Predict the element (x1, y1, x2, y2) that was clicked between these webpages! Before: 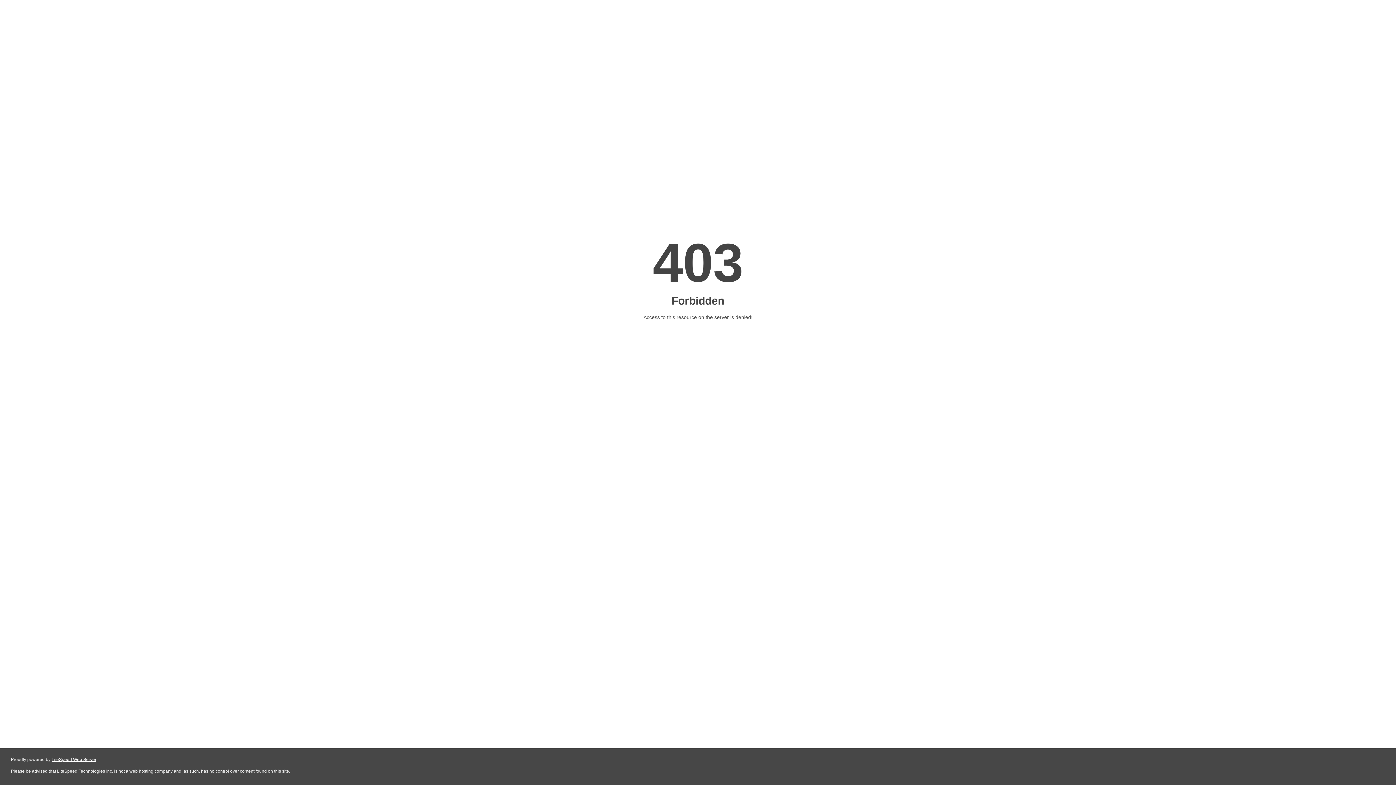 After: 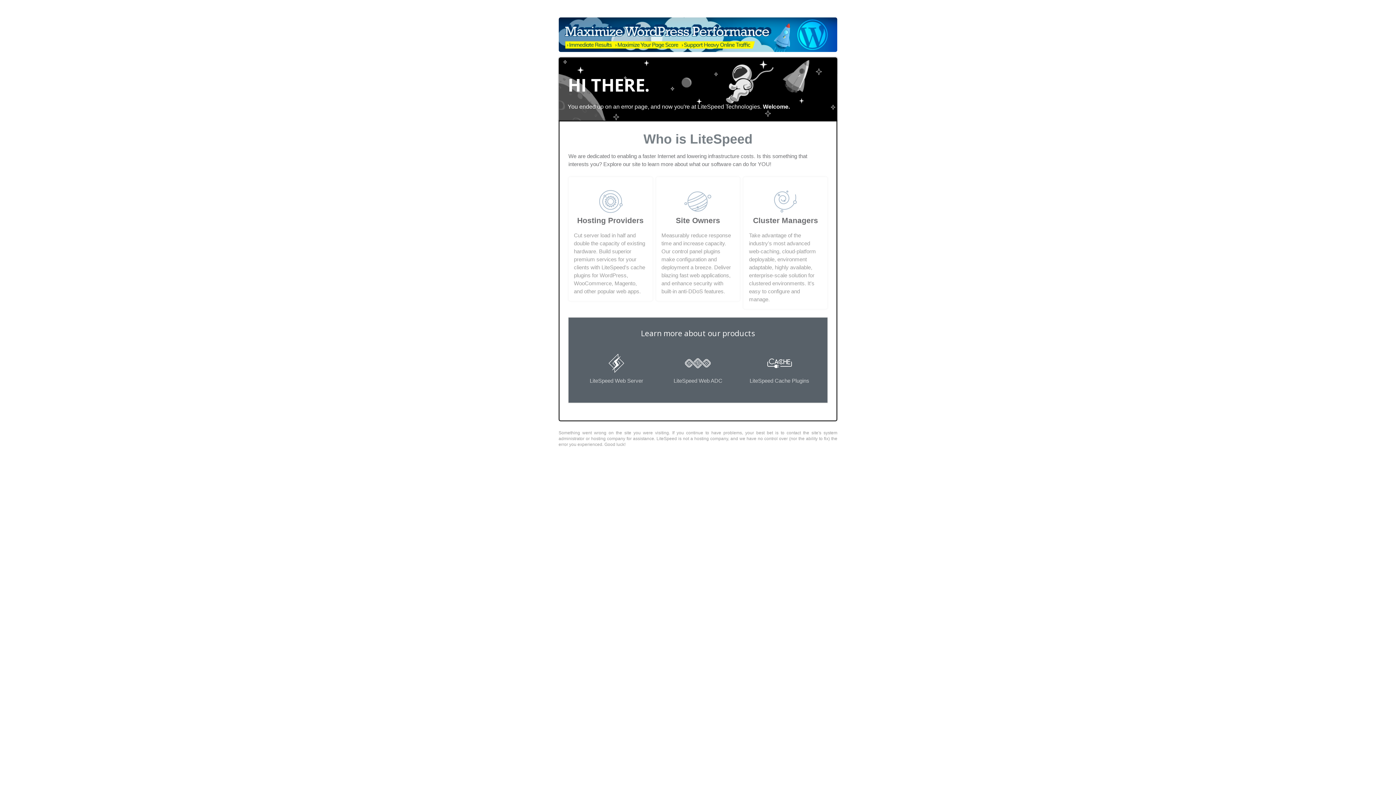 Action: label: LiteSpeed Web Server bbox: (51, 757, 96, 762)